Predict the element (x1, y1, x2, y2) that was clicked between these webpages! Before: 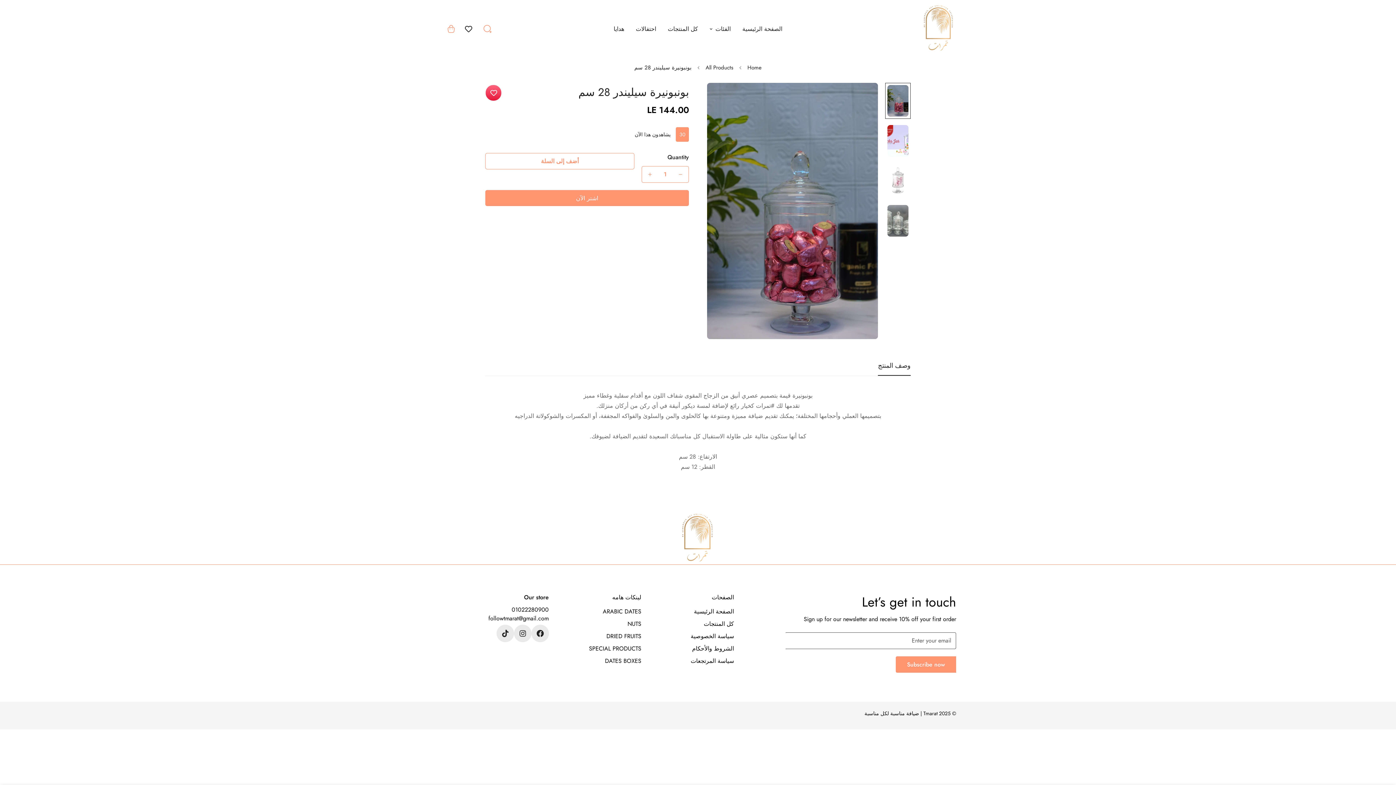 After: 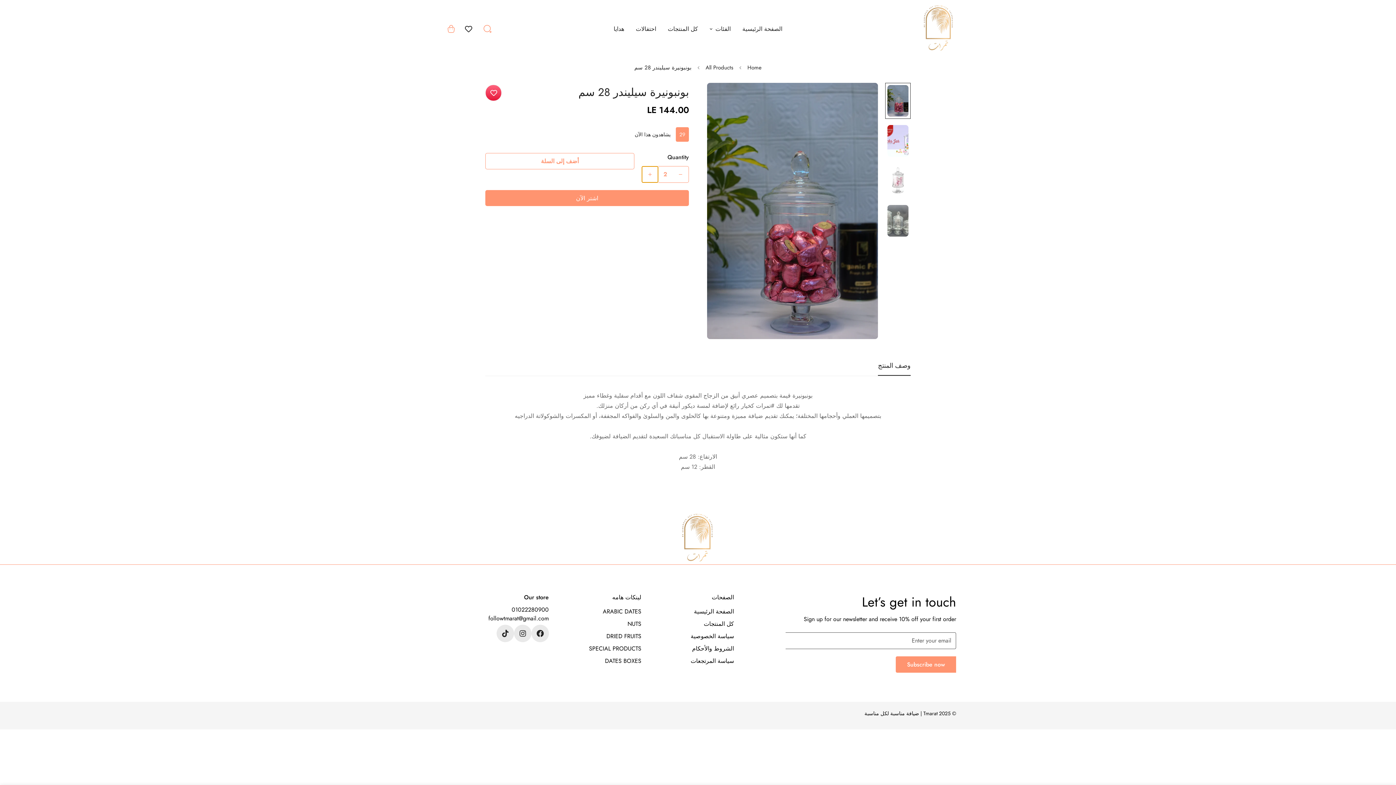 Action: label: Increase quantity of بونبونيرة سيليندر 28 سم by one bbox: (642, 166, 658, 182)